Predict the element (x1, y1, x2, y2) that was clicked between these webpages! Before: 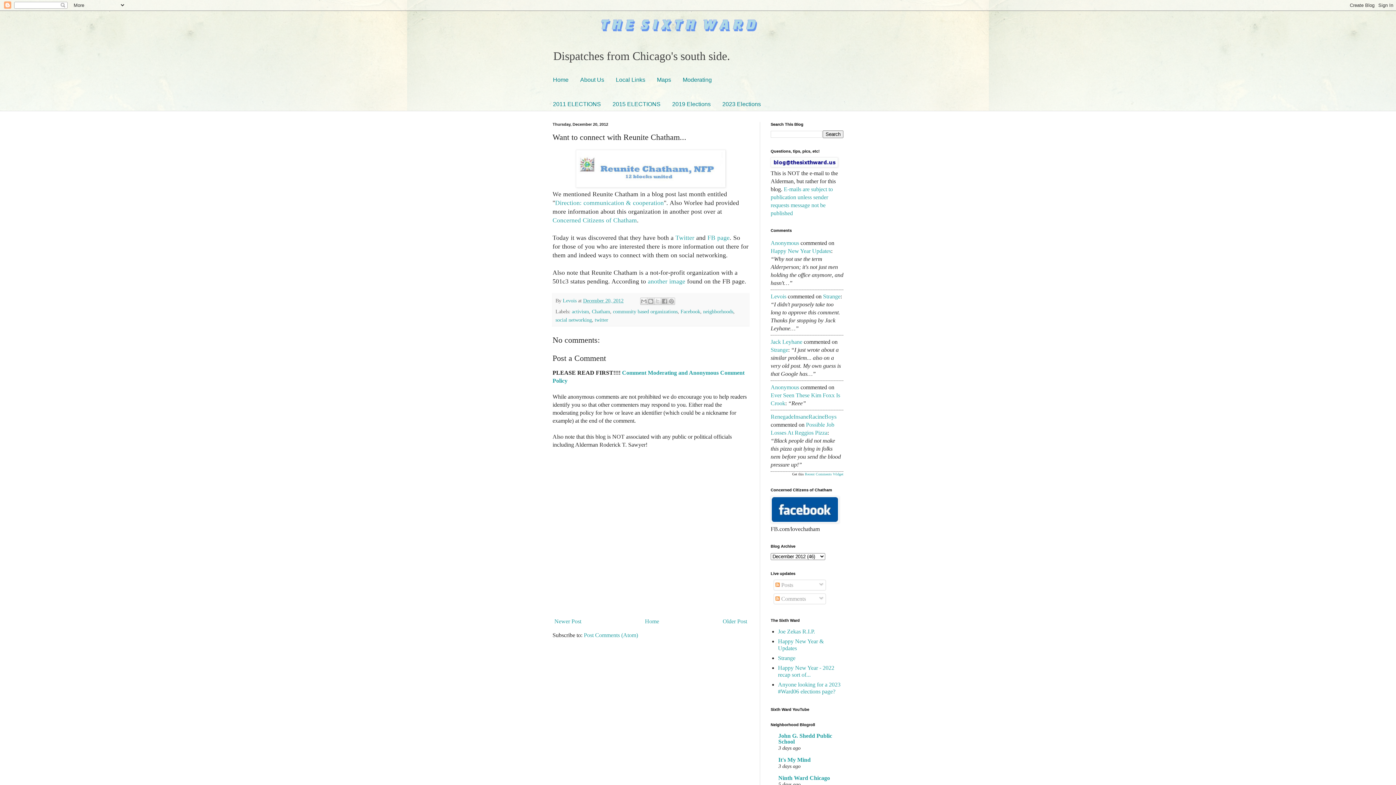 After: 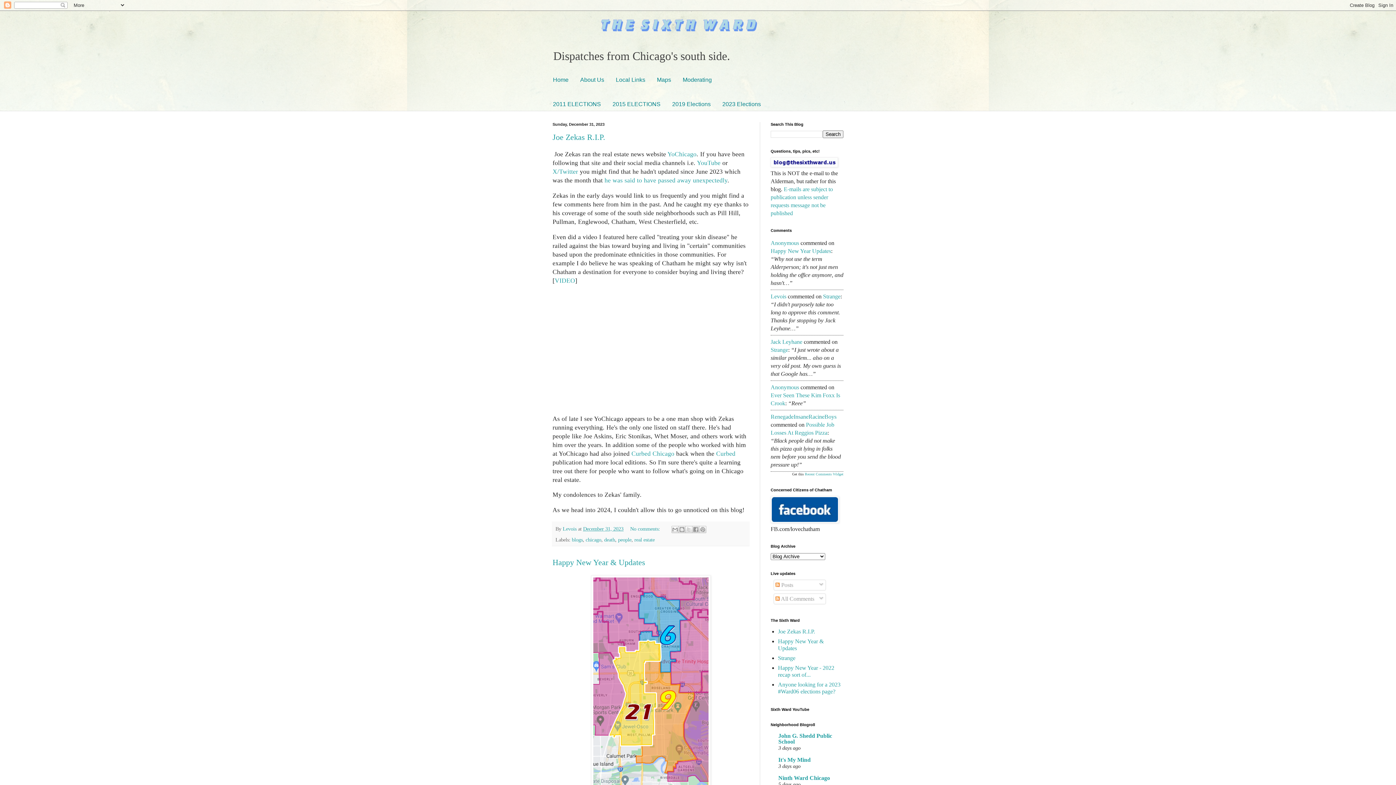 Action: label: Home bbox: (643, 616, 661, 626)